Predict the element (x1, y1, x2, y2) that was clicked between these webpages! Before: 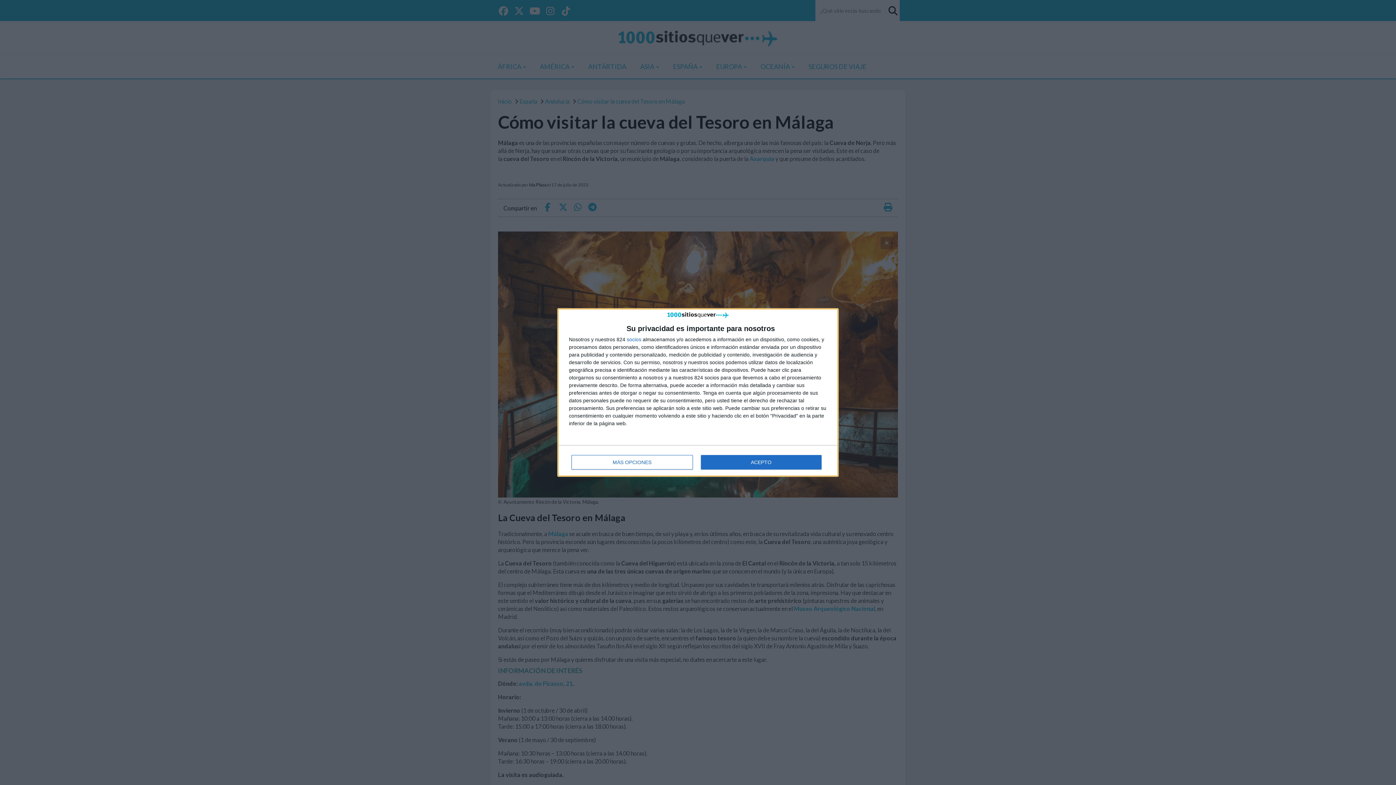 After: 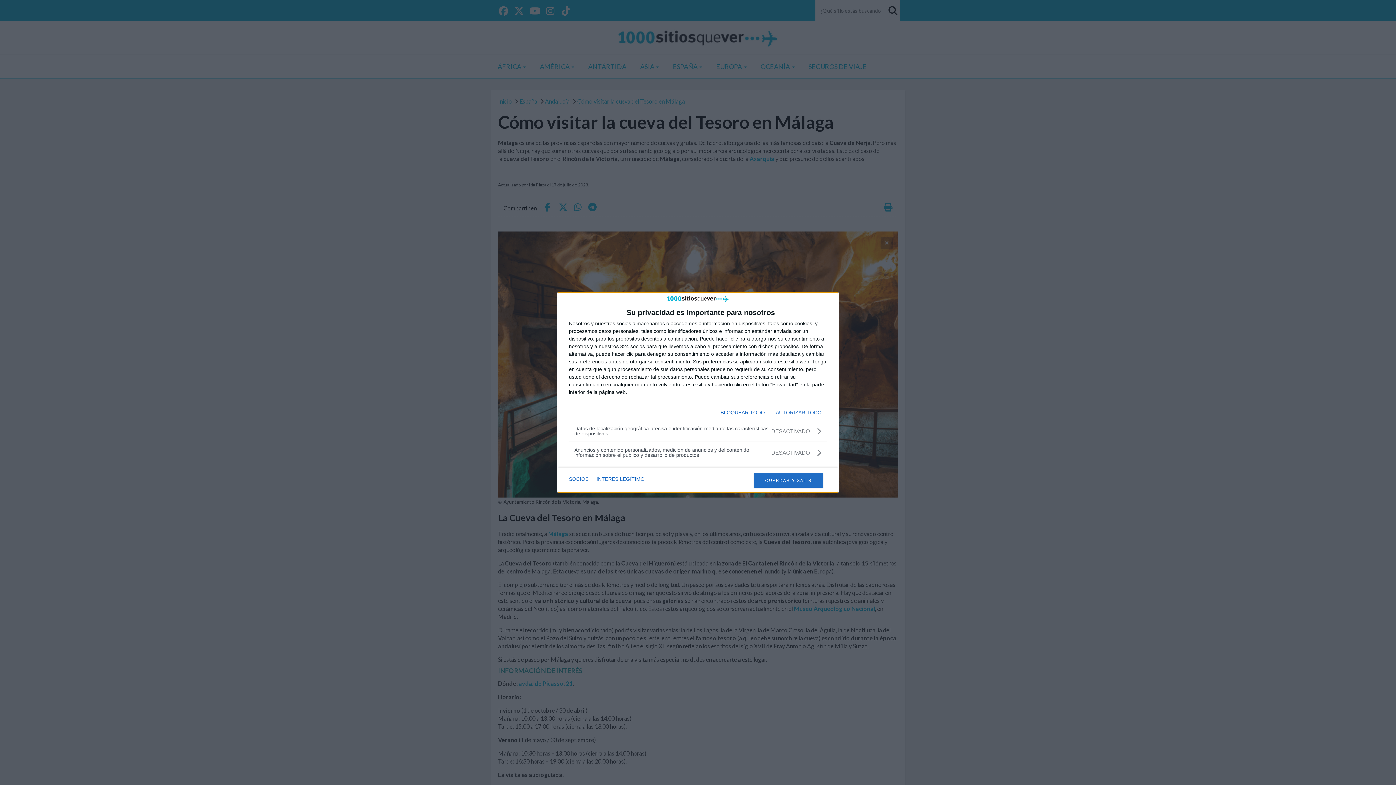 Action: bbox: (571, 455, 692, 469) label: MÁS OPCIONES